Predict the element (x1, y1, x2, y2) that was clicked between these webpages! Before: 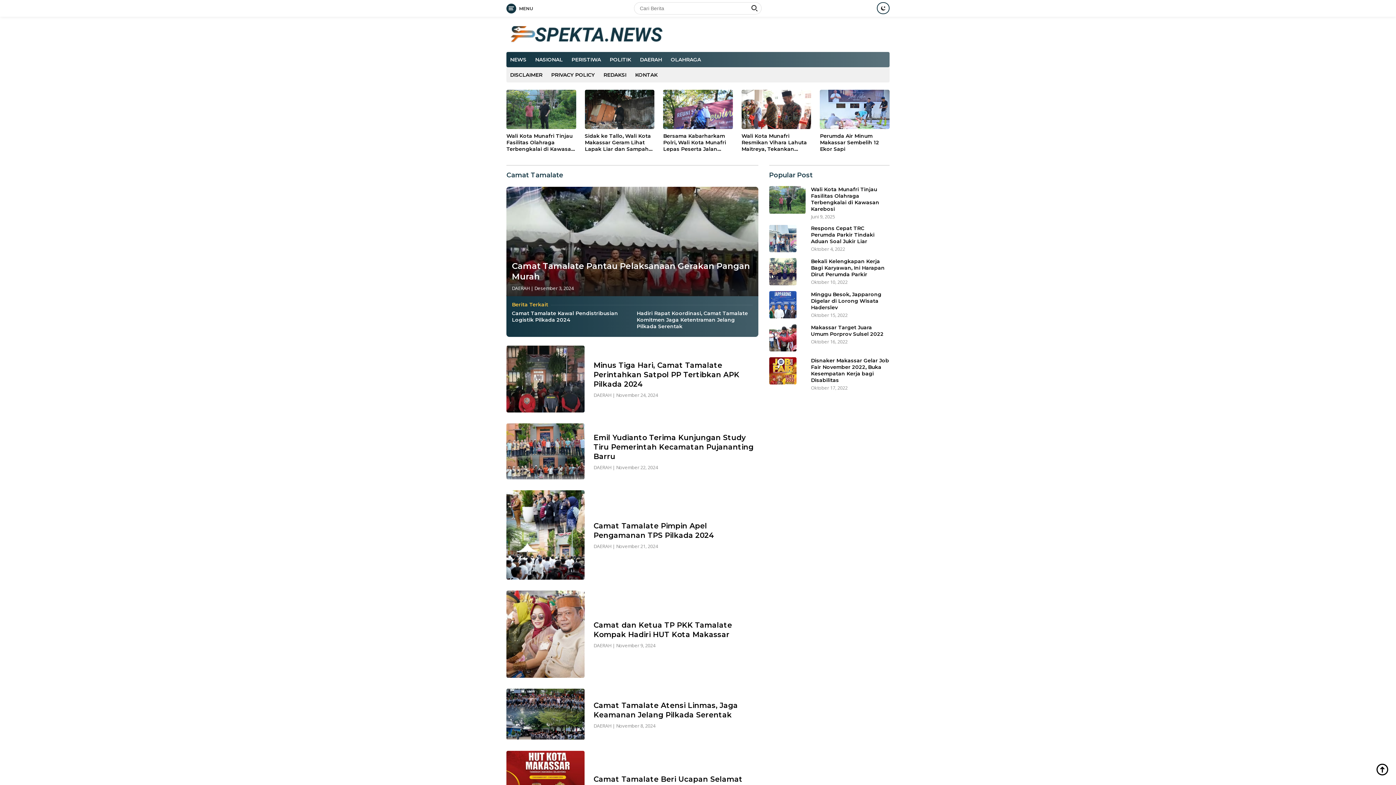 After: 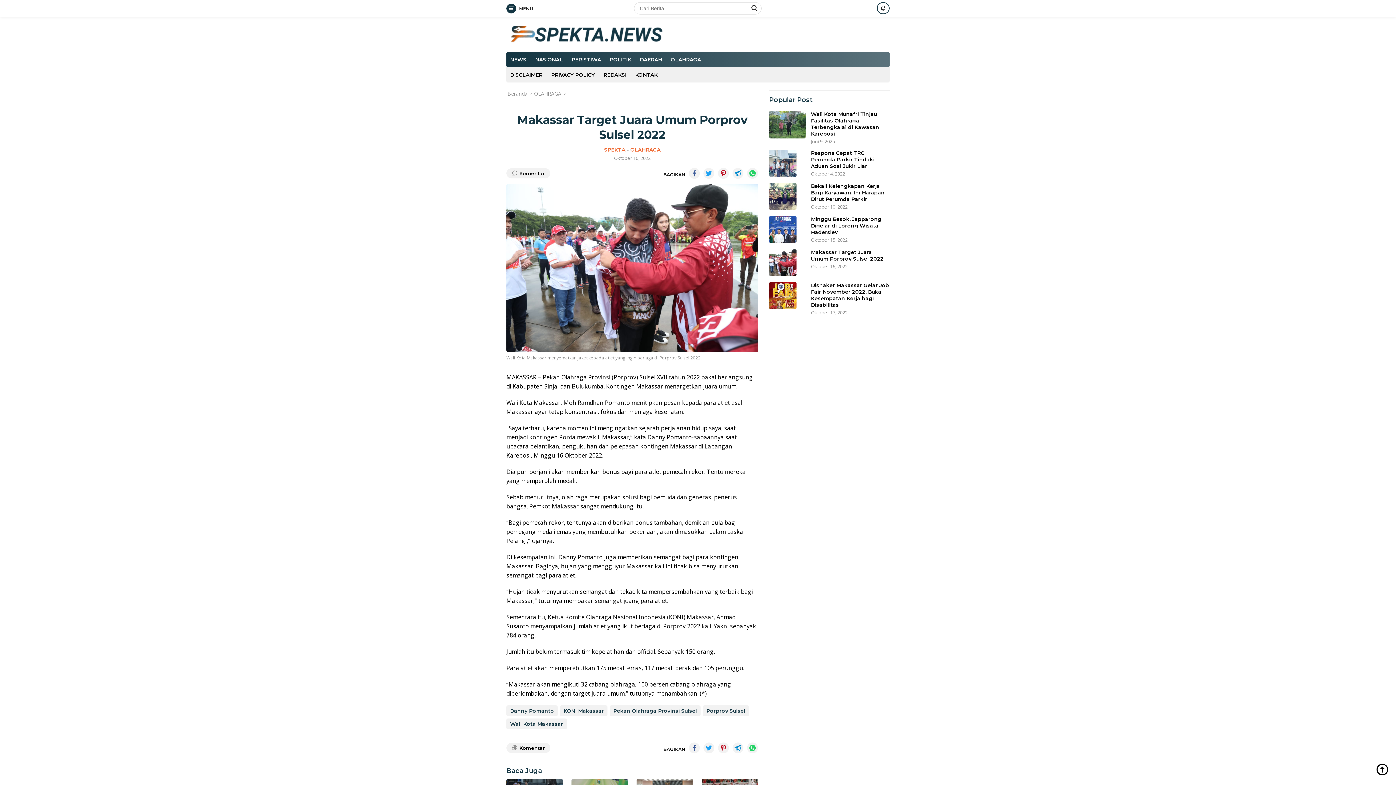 Action: bbox: (811, 324, 889, 337) label: Makassar Target Juara Umum Porprov Sulsel 2022